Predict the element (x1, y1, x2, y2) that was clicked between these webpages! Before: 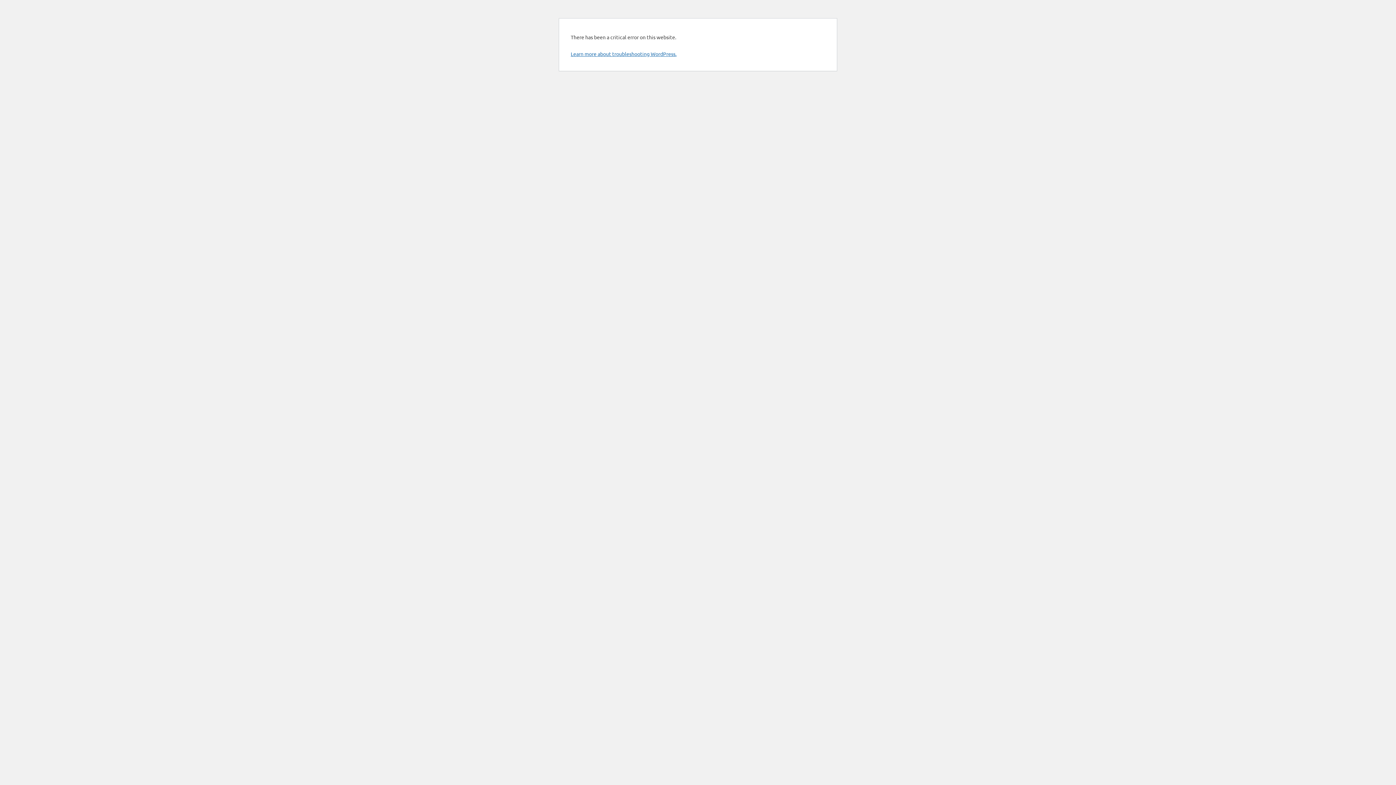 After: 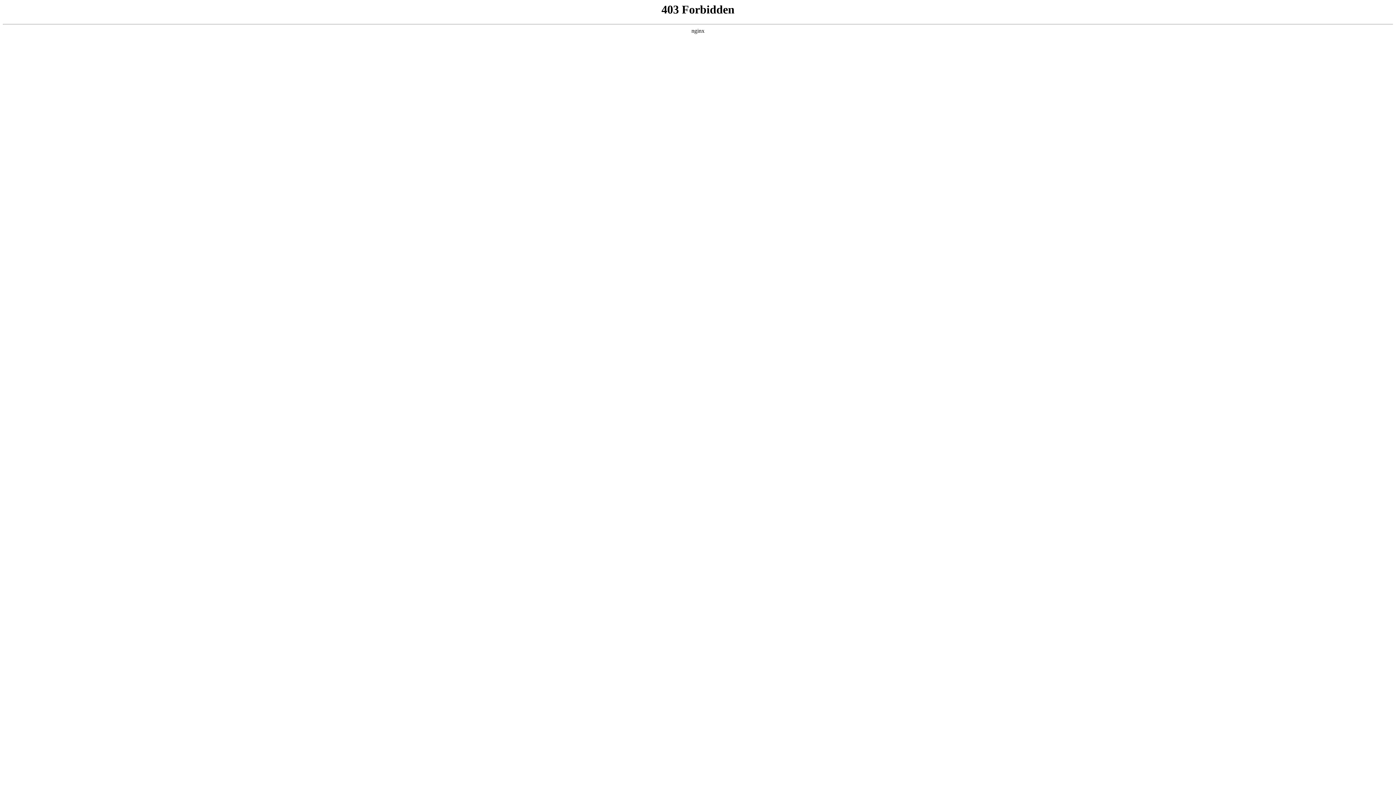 Action: bbox: (570, 50, 676, 57) label: Learn more about troubleshooting WordPress.